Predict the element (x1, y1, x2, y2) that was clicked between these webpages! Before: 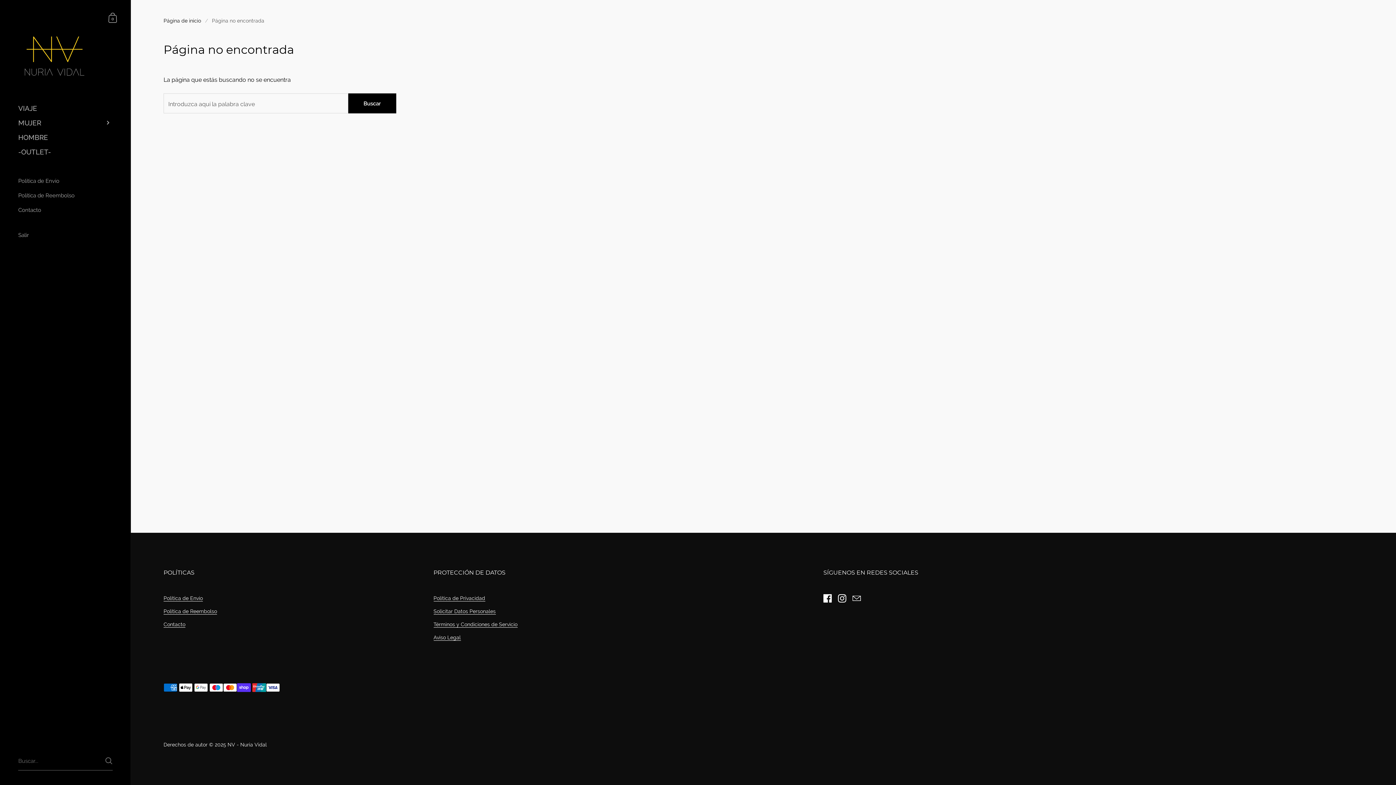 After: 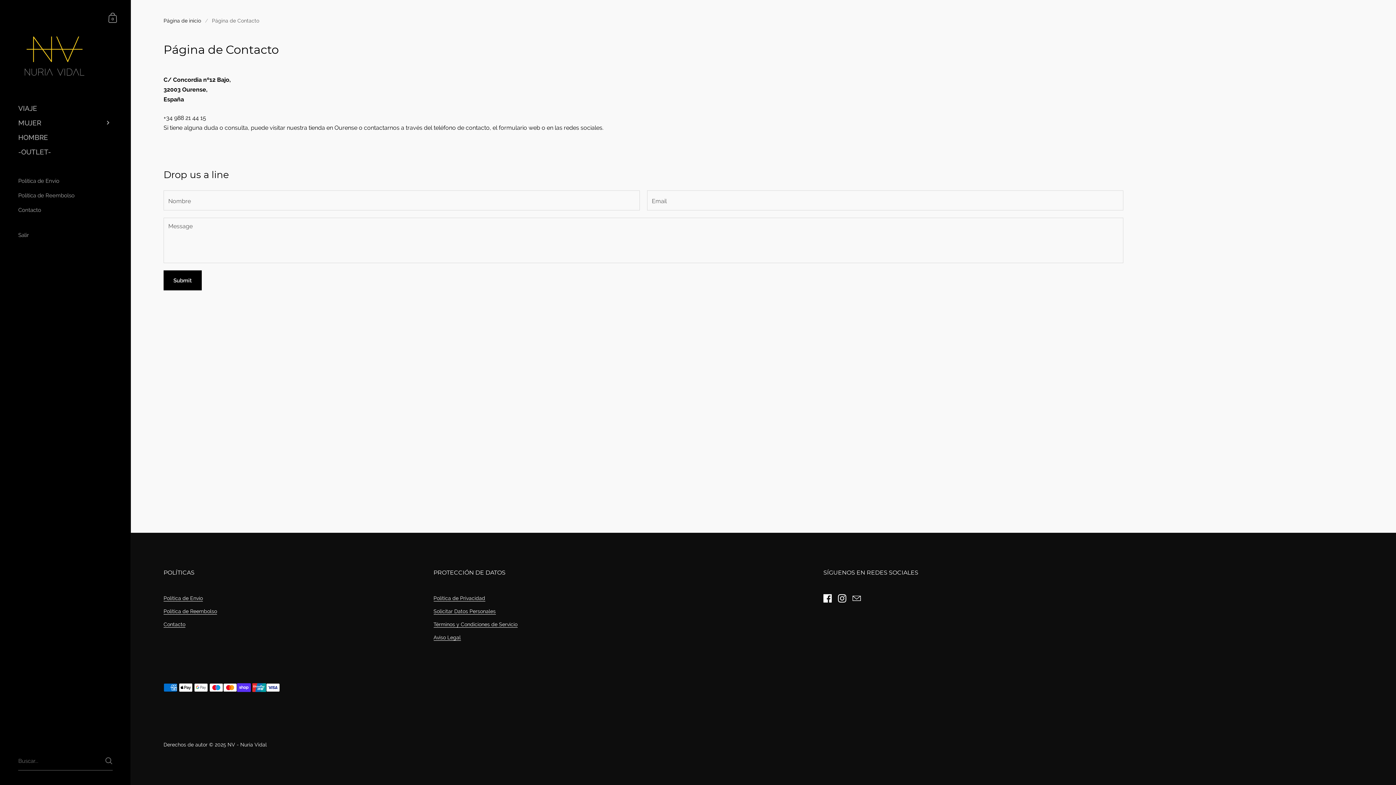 Action: bbox: (163, 621, 185, 628) label: Contacto